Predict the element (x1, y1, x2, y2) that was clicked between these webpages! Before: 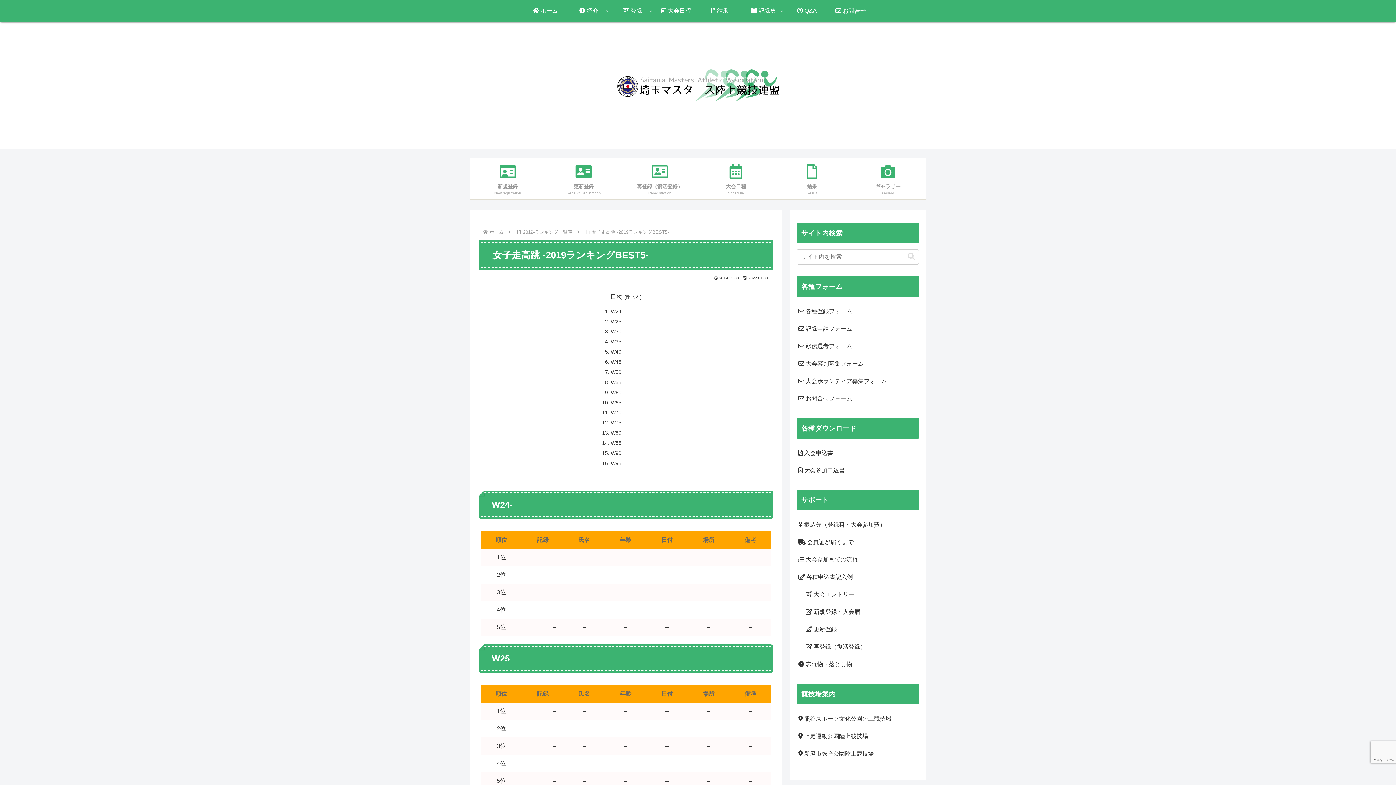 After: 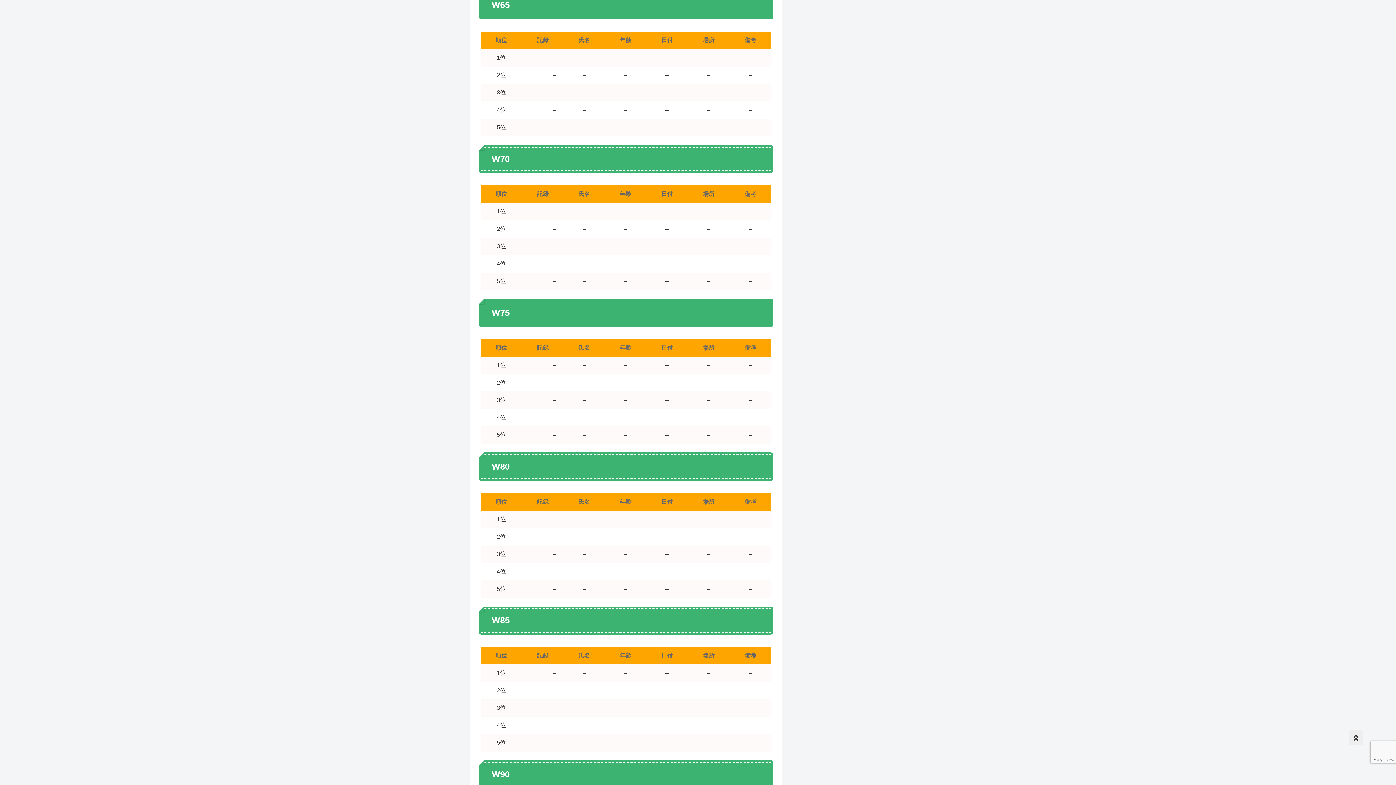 Action: label: W65 bbox: (611, 399, 621, 405)